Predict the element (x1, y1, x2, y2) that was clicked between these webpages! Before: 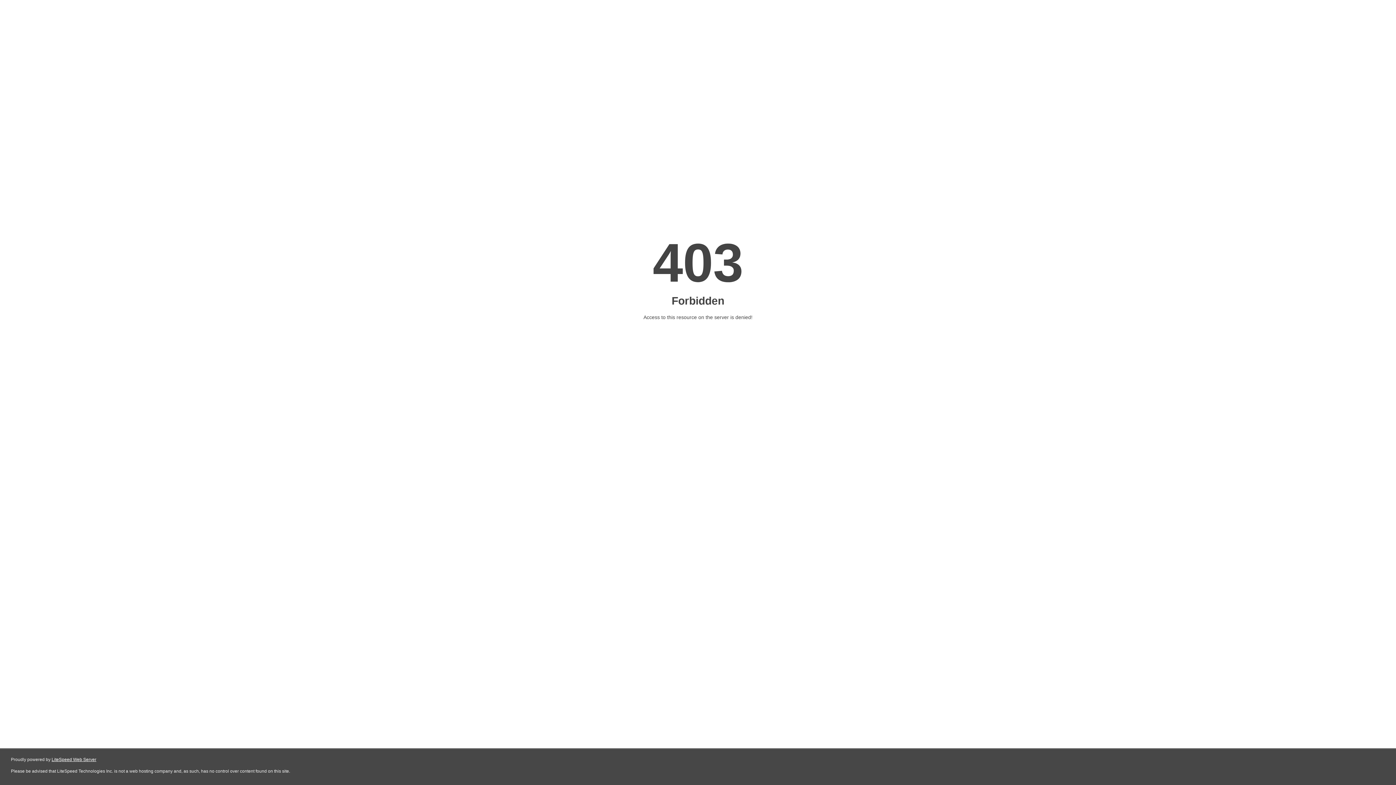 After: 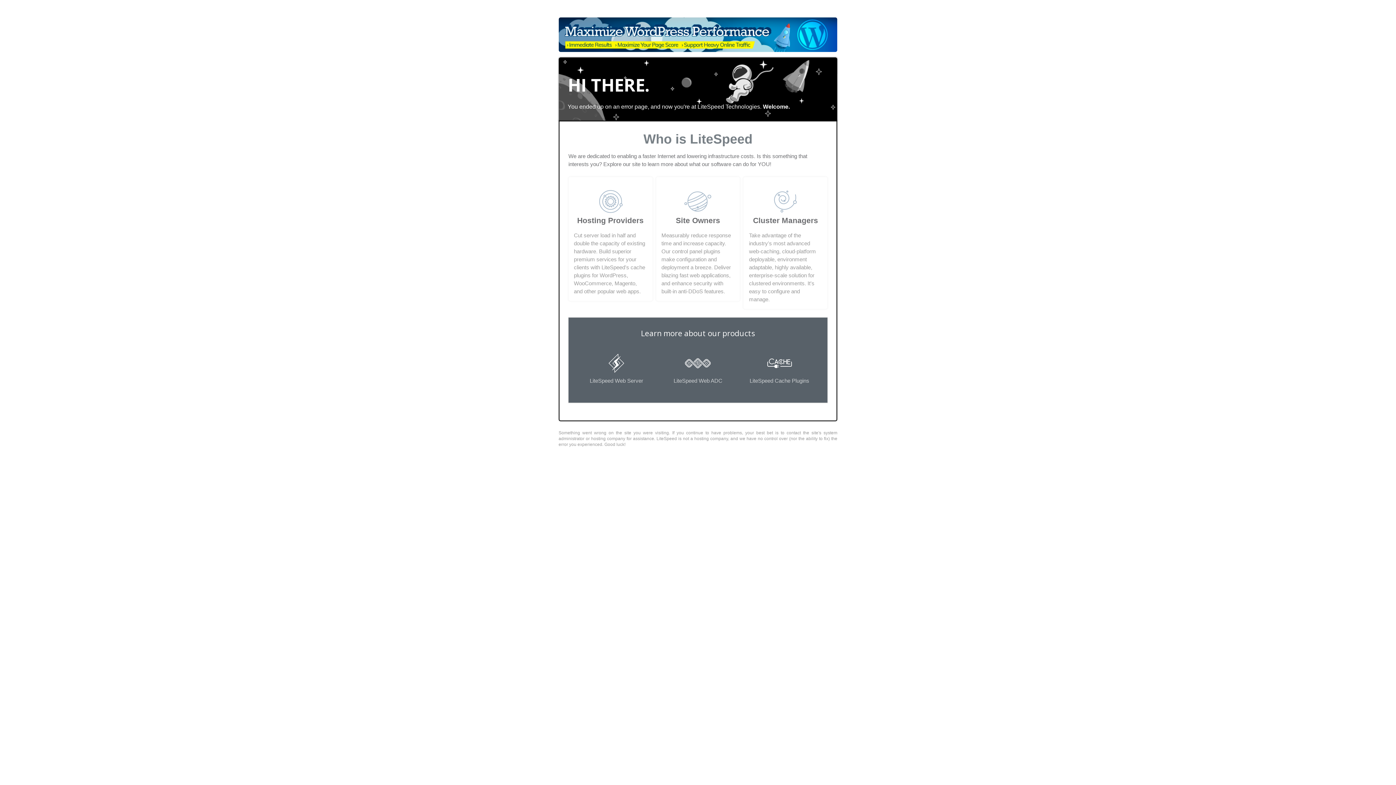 Action: label: LiteSpeed Web Server bbox: (51, 757, 96, 762)